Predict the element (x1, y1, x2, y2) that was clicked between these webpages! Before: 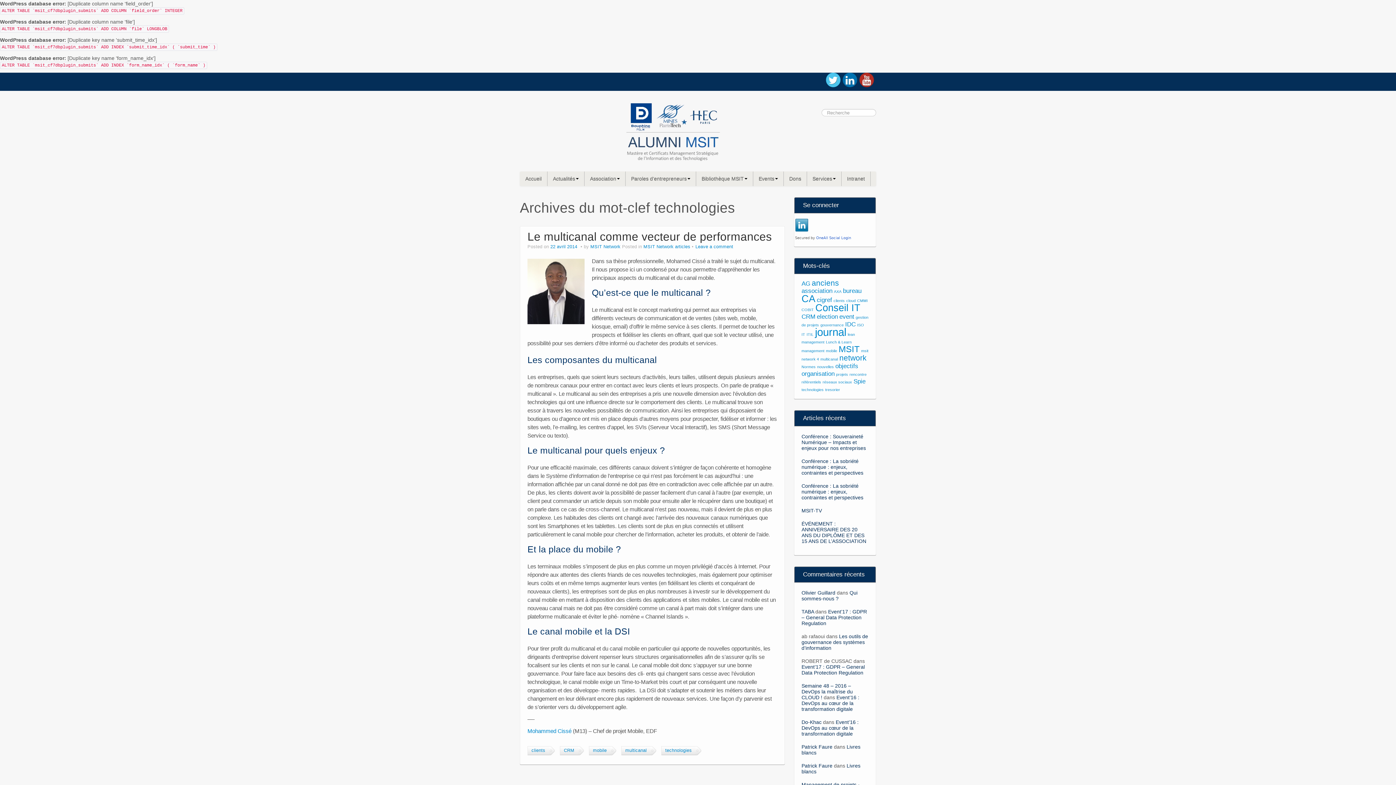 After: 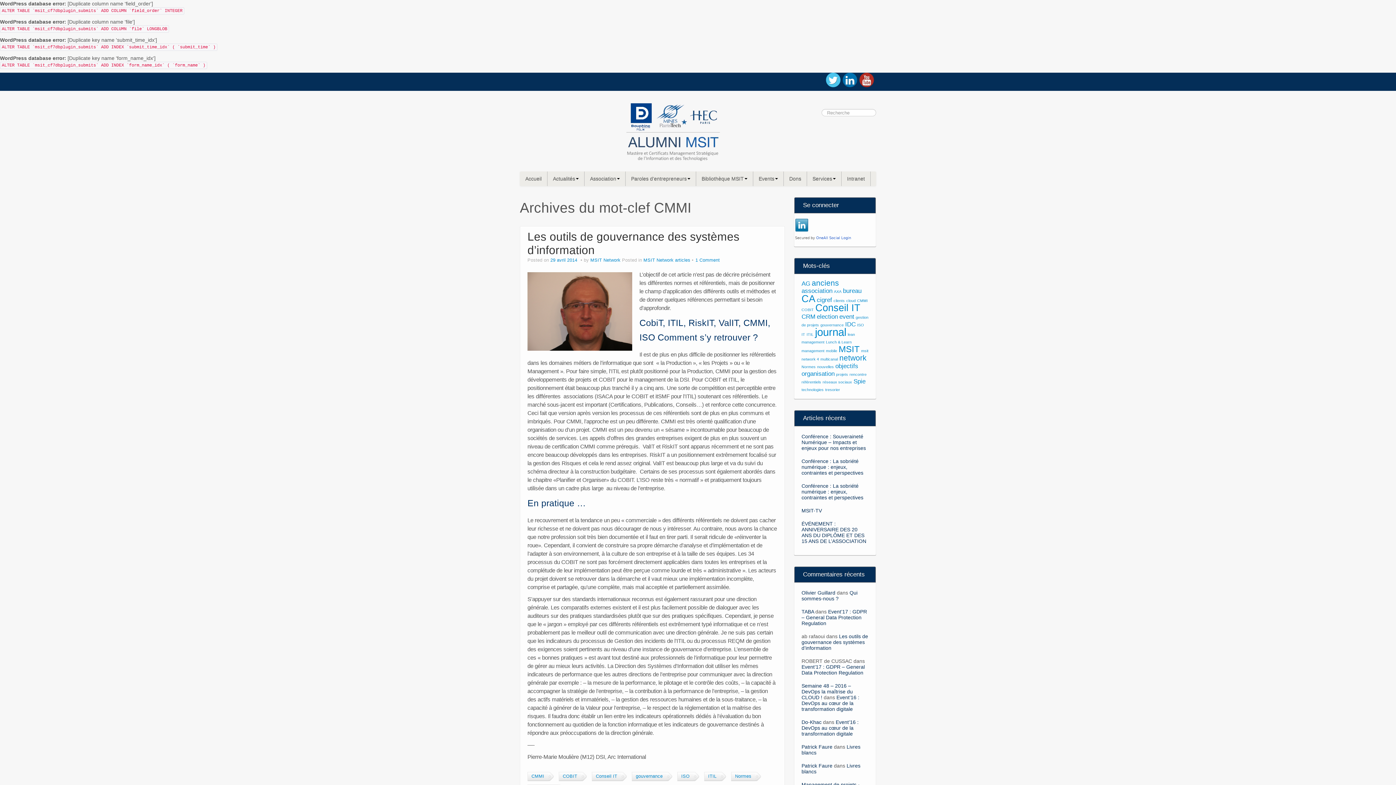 Action: label: CMMI bbox: (857, 298, 867, 302)